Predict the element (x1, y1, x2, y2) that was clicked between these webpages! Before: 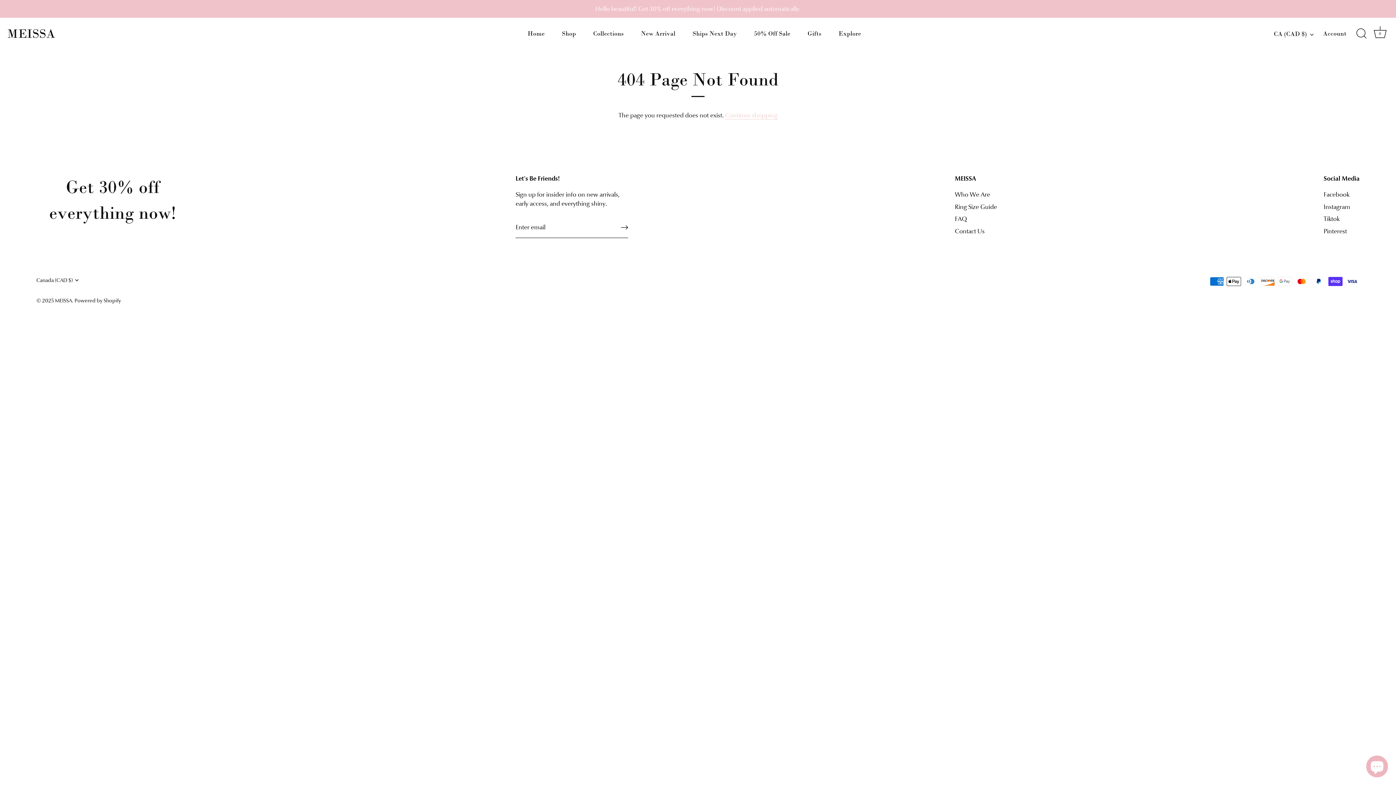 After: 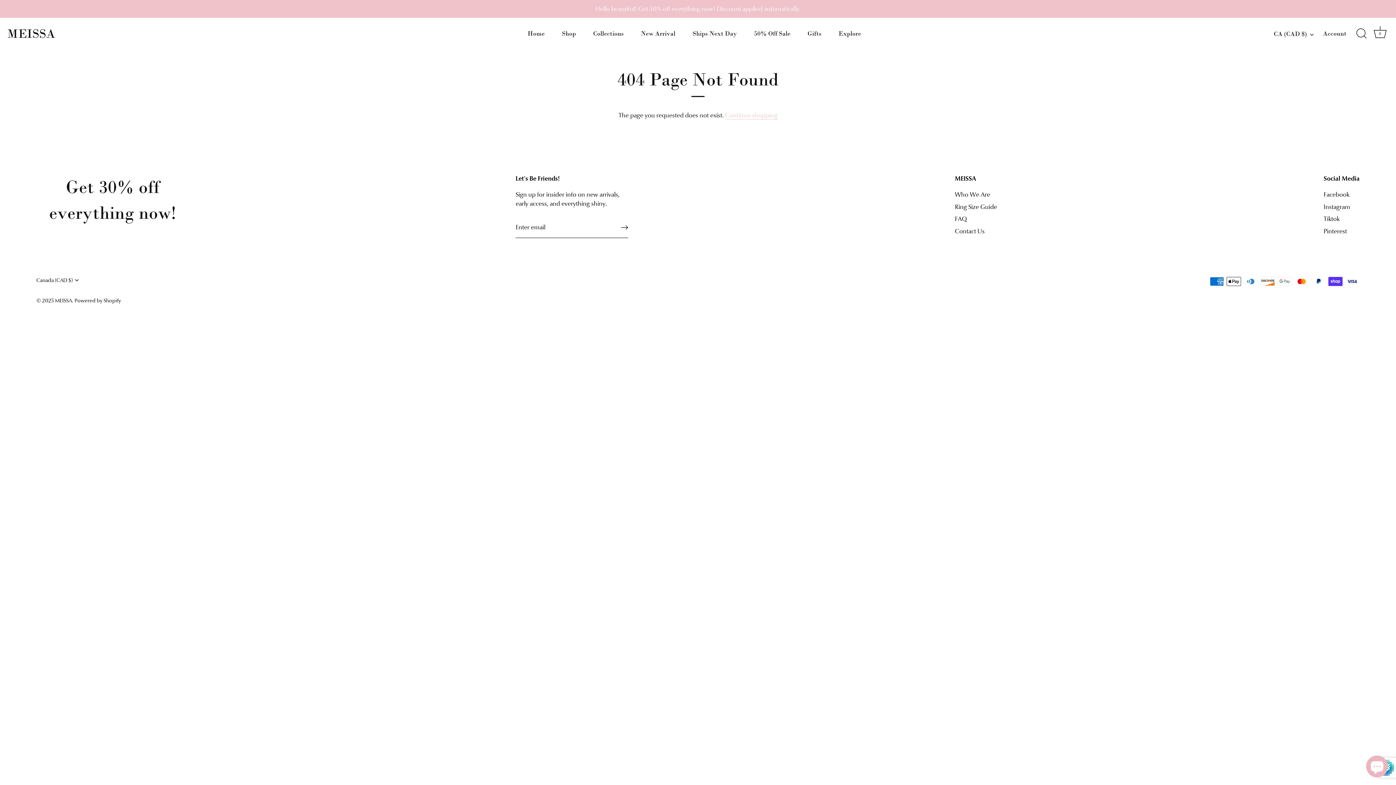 Action: label: Sign up bbox: (621, 223, 628, 231)